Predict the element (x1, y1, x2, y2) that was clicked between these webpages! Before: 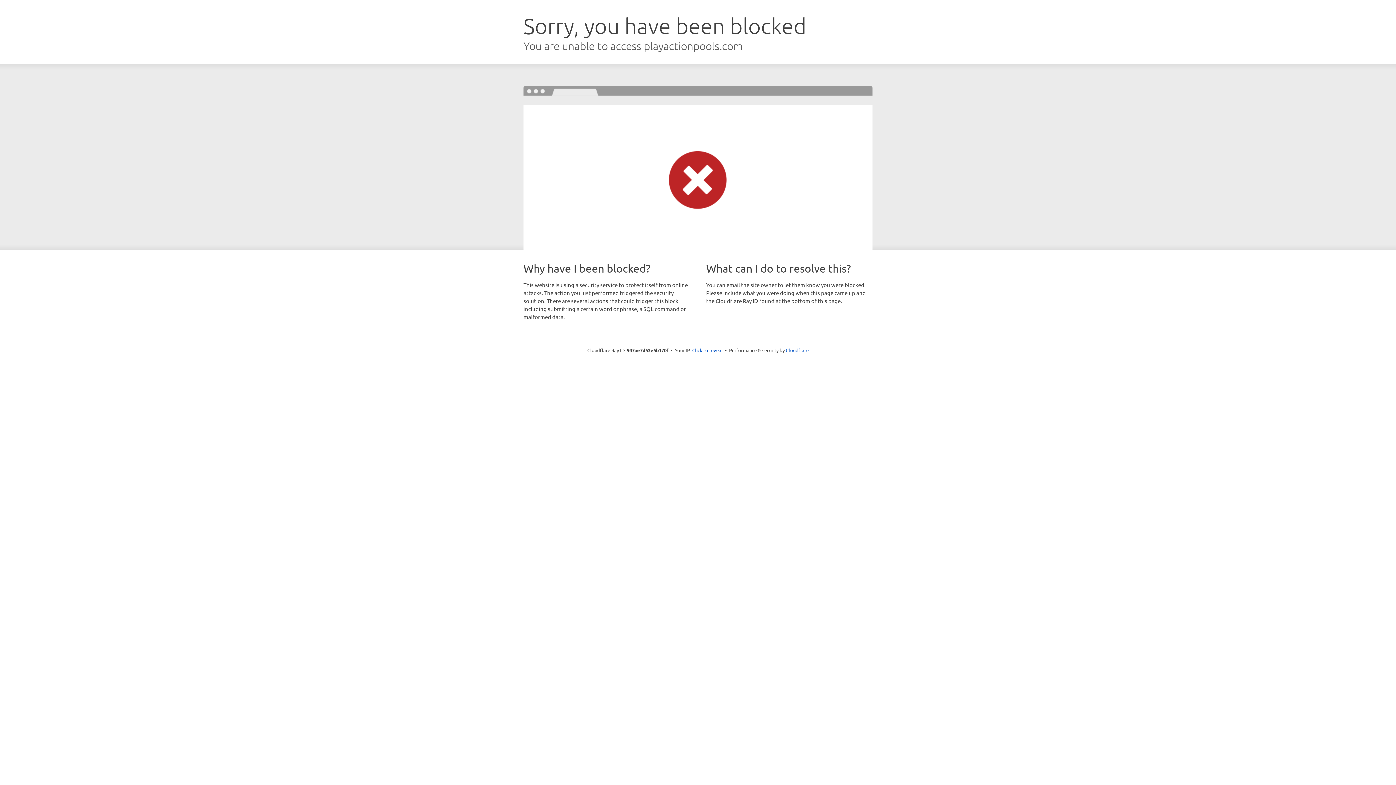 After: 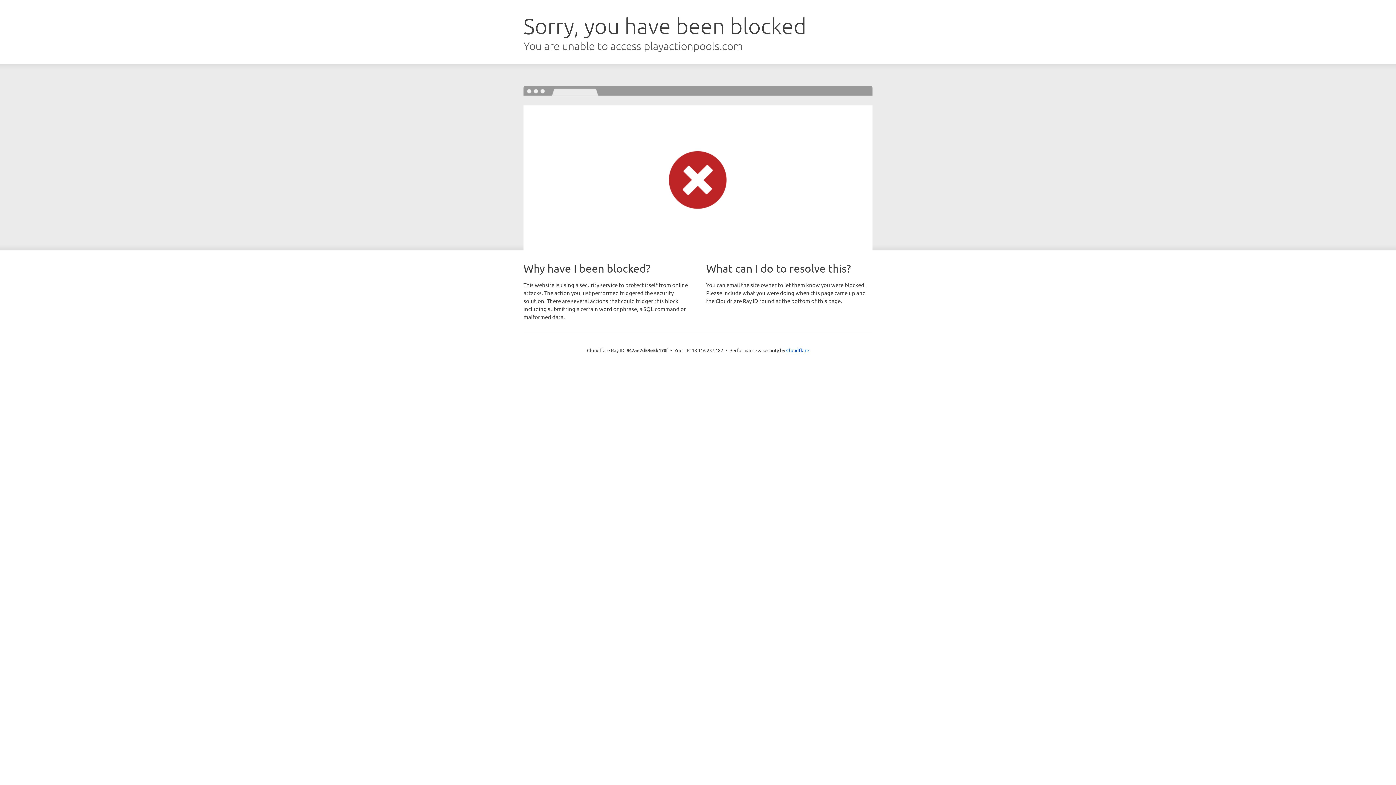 Action: label: Click to reveal bbox: (692, 346, 722, 353)